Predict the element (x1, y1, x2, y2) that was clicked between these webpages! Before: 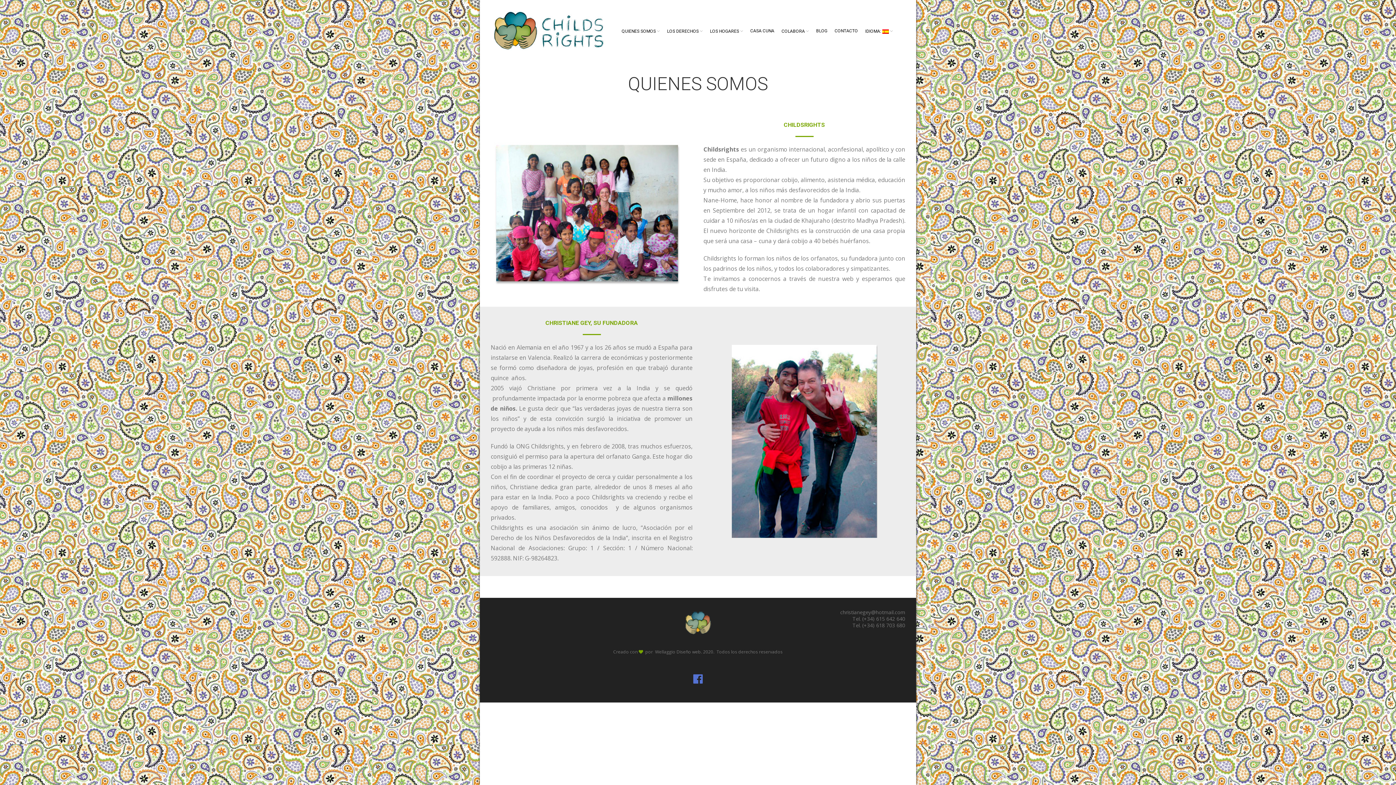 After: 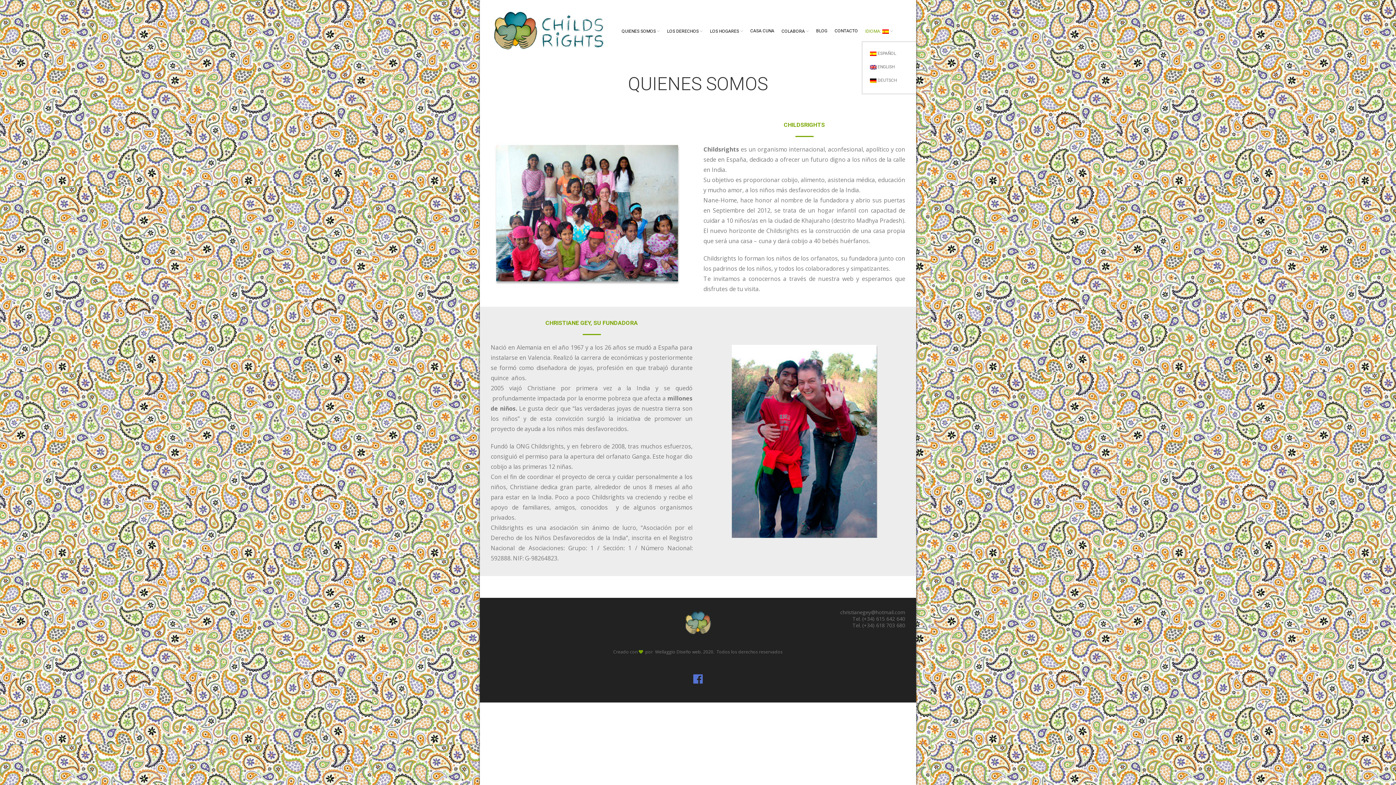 Action: label: IDIOMA:  bbox: (861, 24, 896, 41)